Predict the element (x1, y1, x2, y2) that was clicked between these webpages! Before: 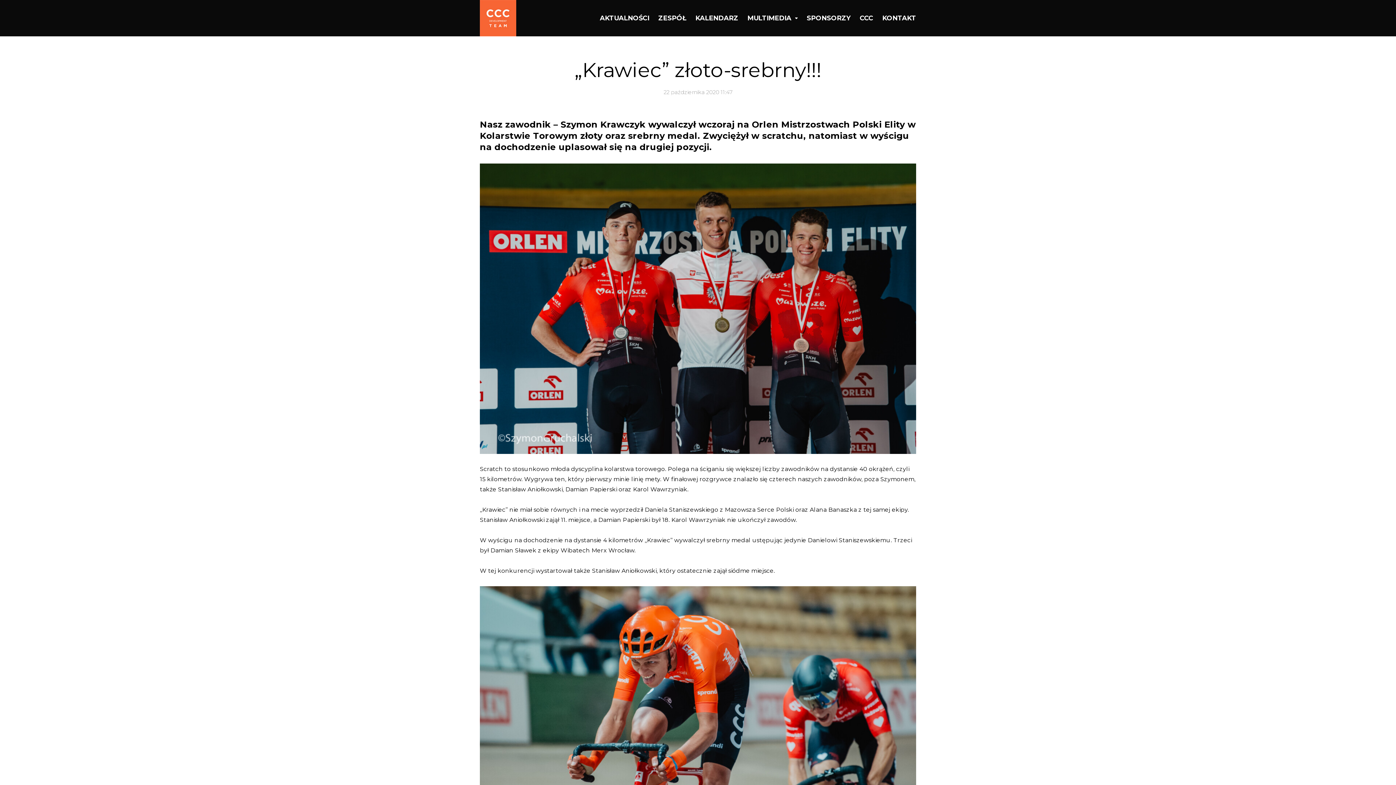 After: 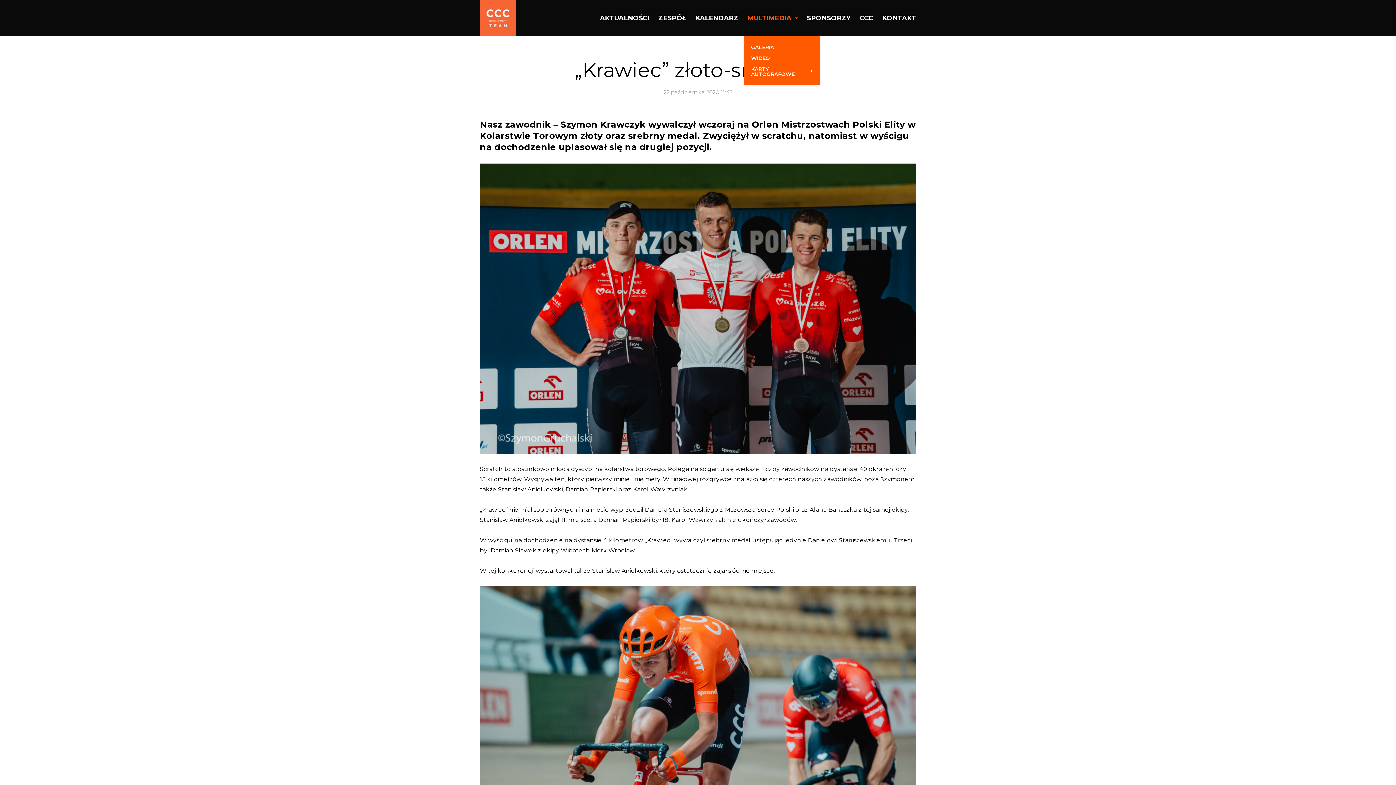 Action: label: MULTIMEDIA bbox: (747, 0, 797, 36)